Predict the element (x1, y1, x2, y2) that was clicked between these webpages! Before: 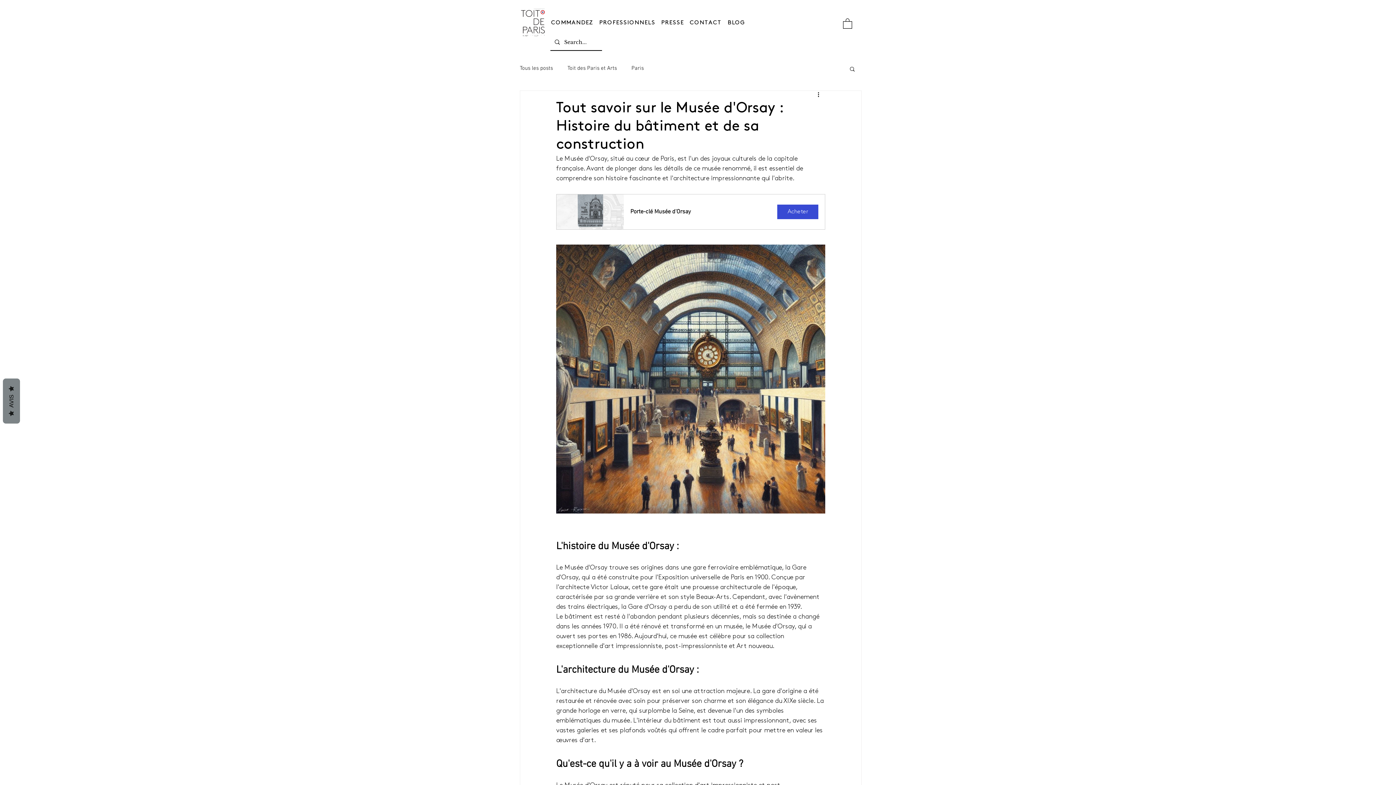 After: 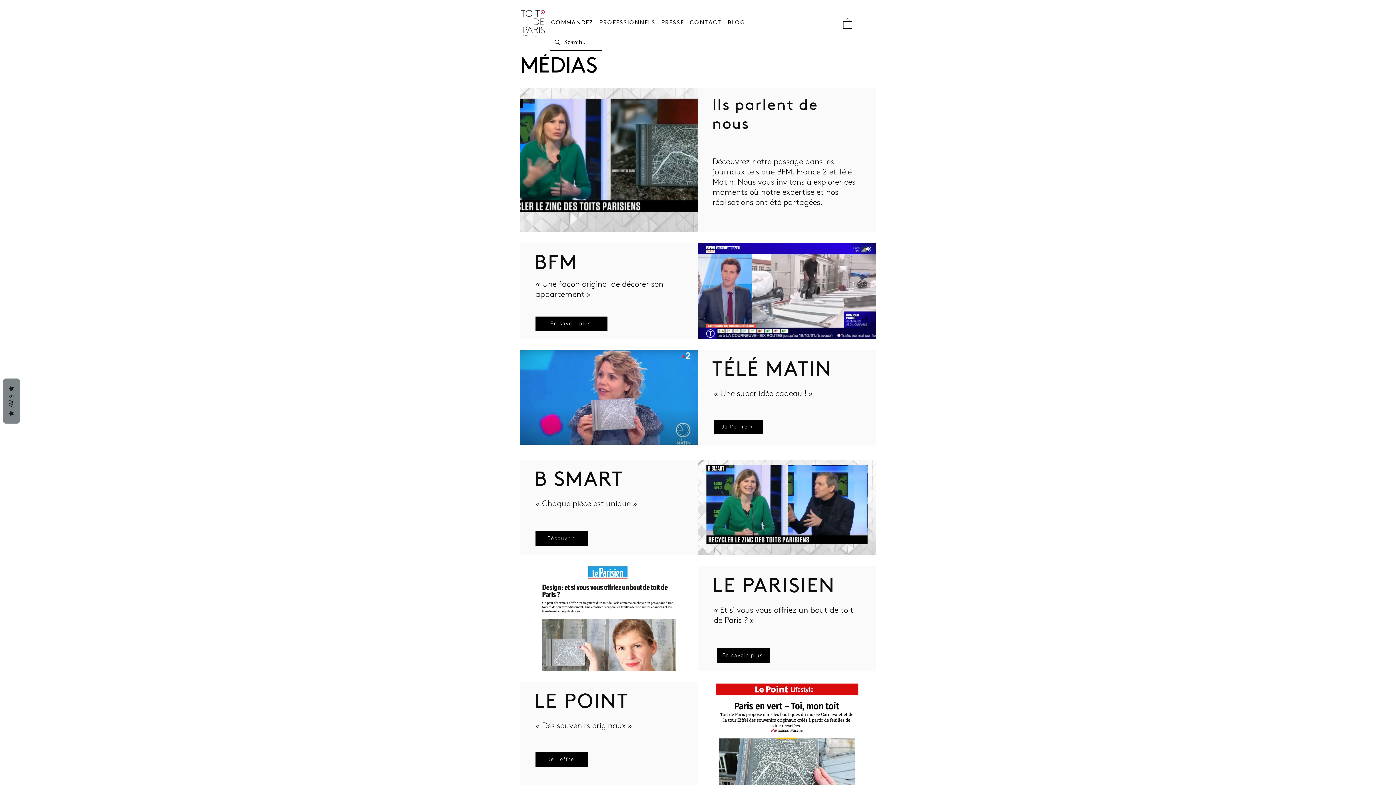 Action: label: PRESSE bbox: (660, 18, 684, 28)